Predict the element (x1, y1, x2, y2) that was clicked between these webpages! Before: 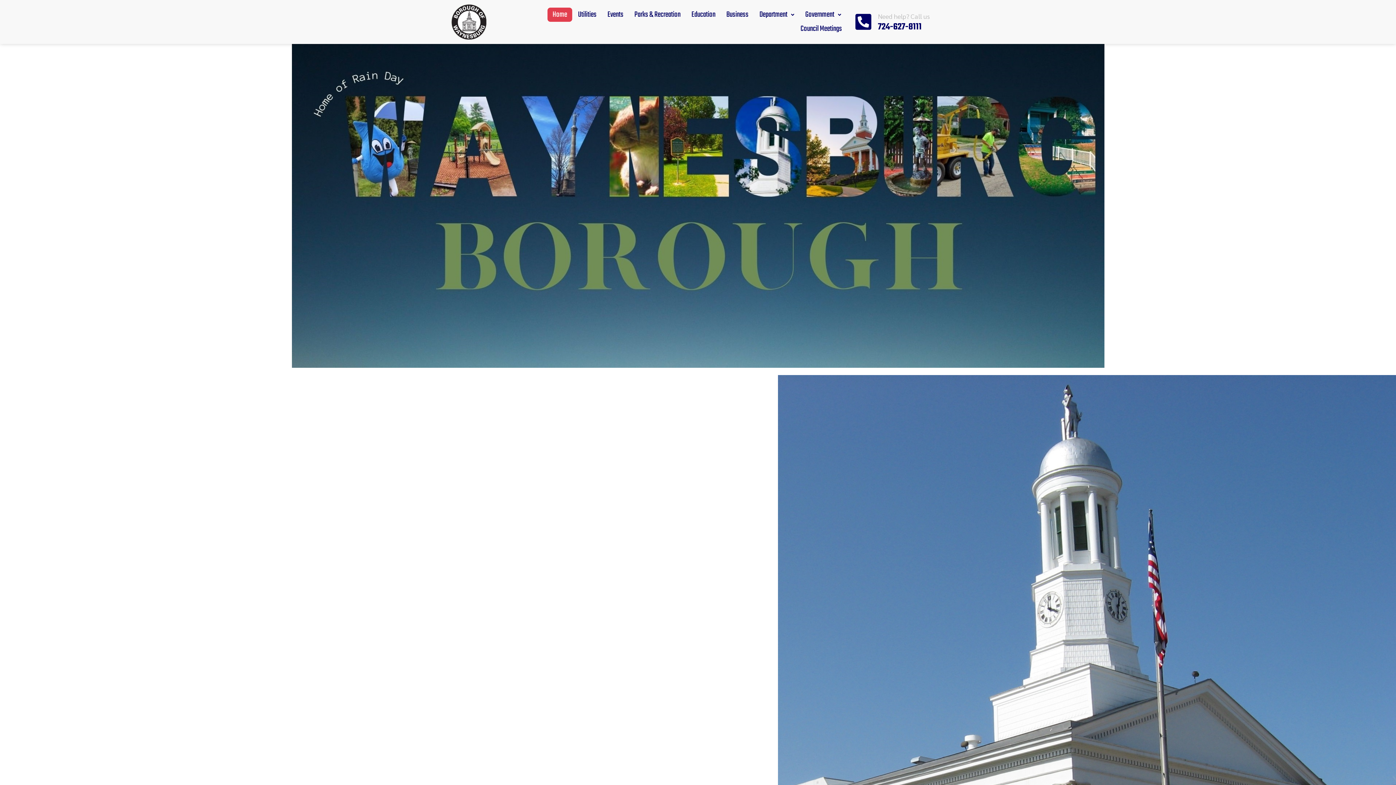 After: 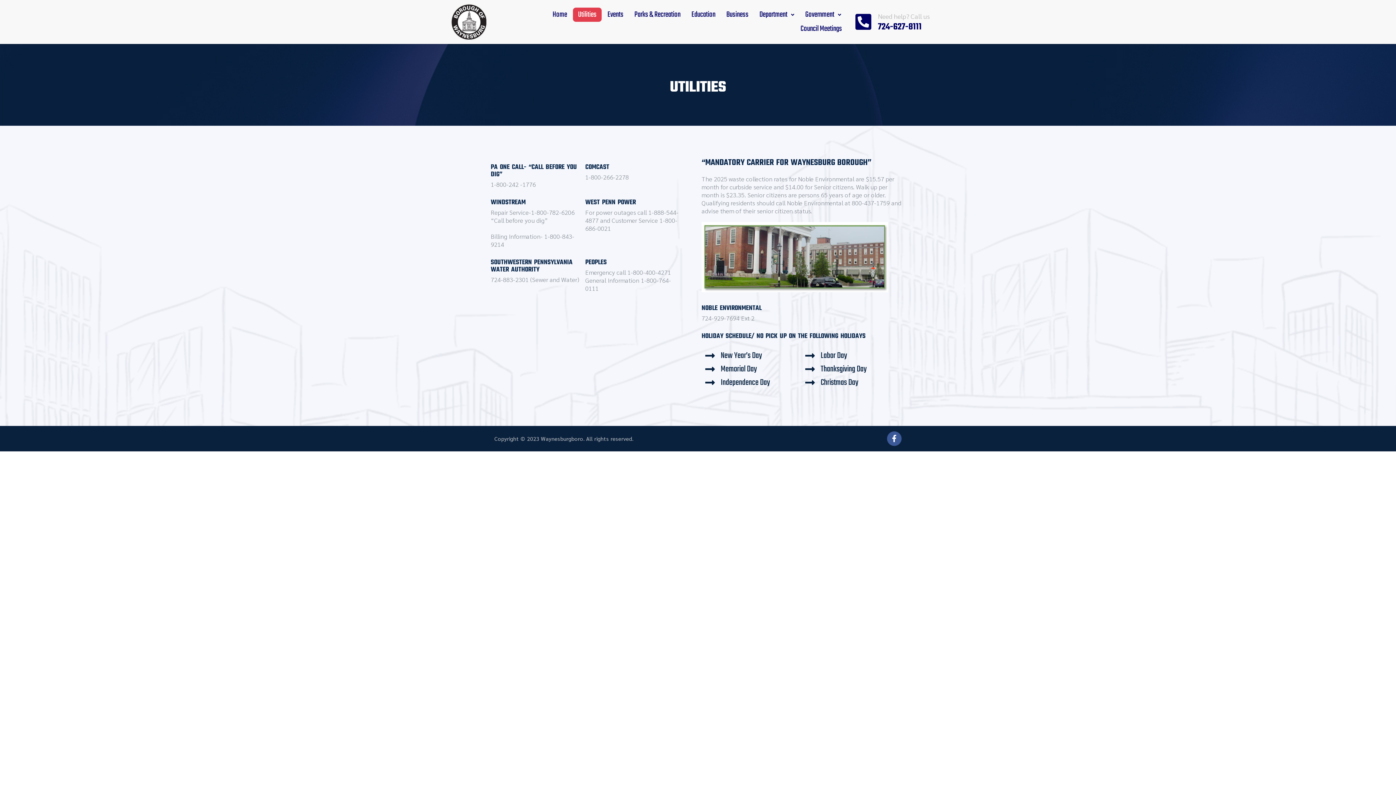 Action: bbox: (573, 7, 601, 21) label: Utilities